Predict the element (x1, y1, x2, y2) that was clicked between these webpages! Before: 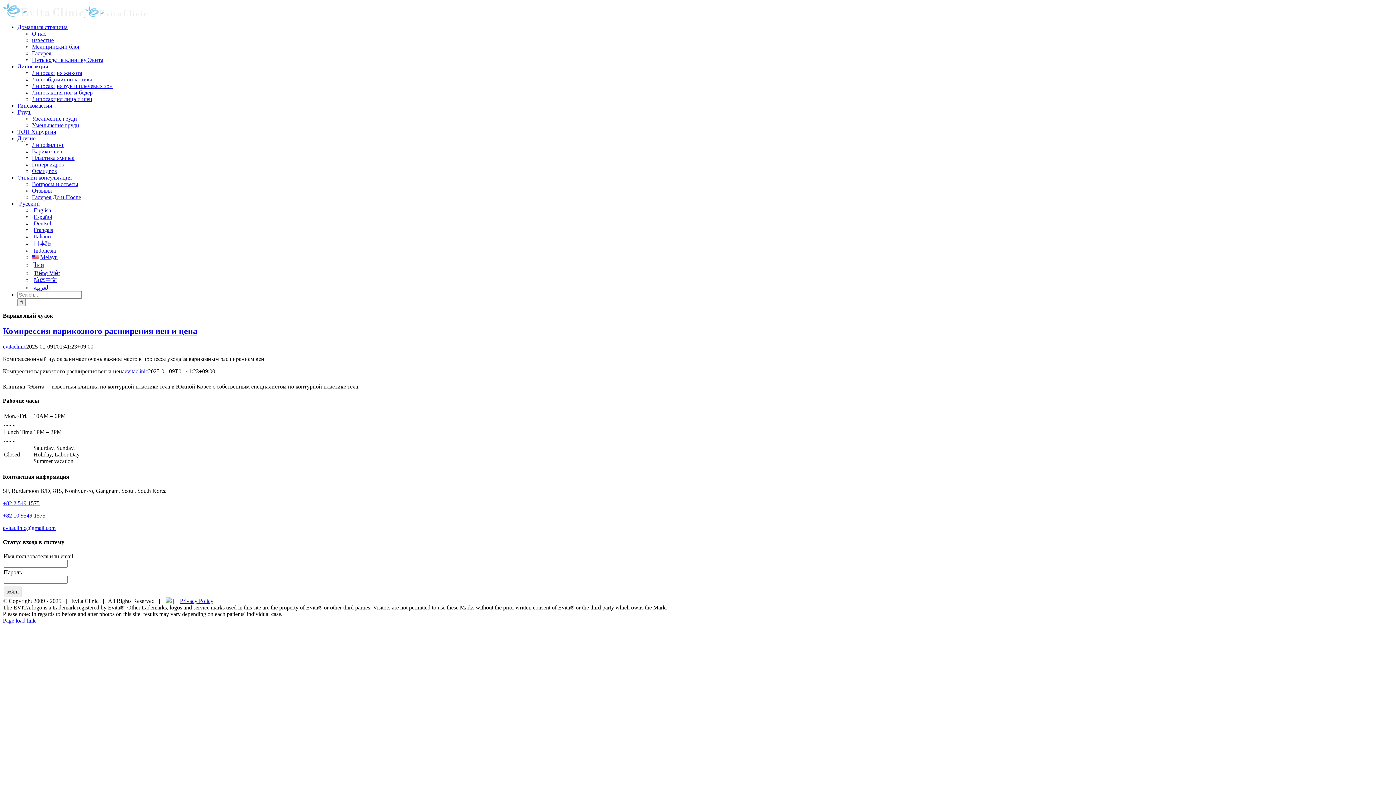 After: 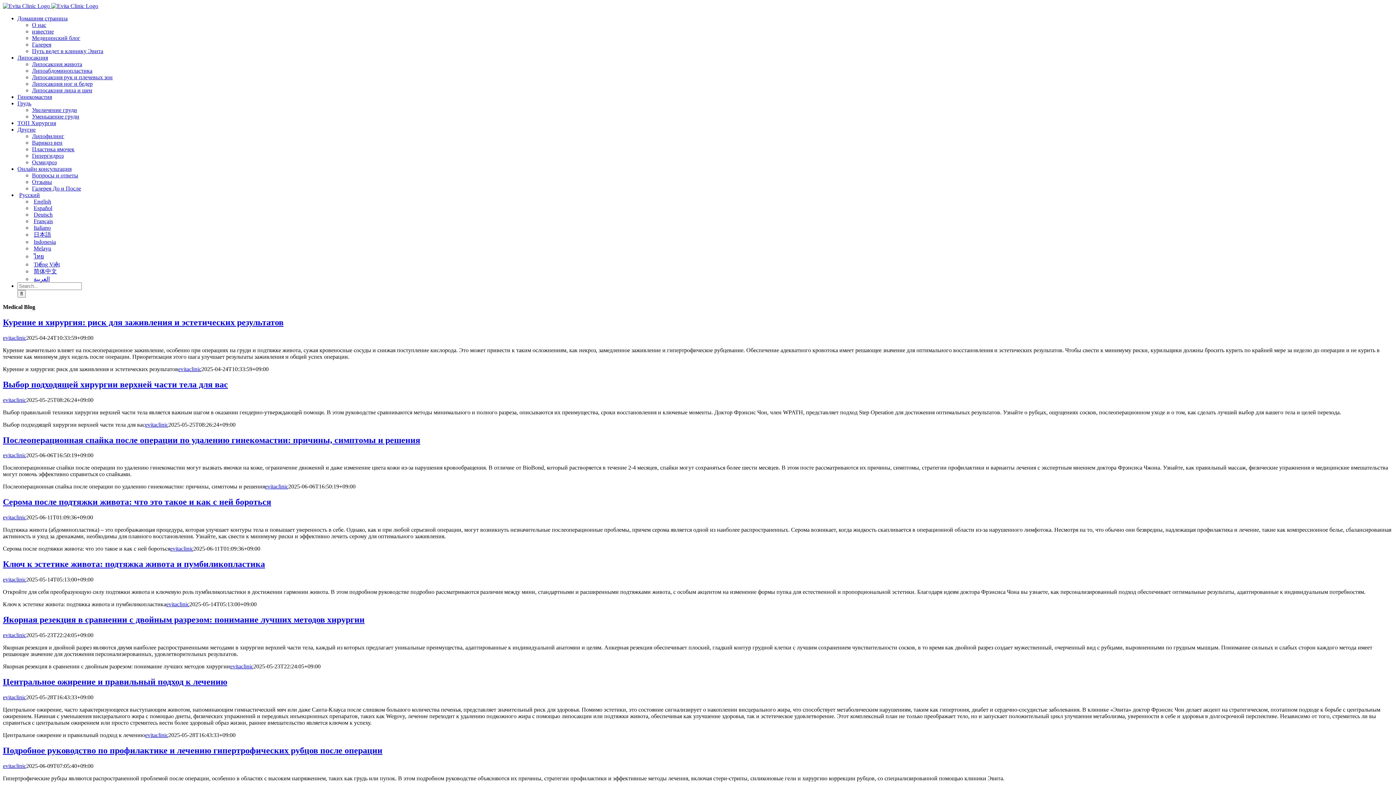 Action: bbox: (32, 43, 80, 49) label: Медицинский блог